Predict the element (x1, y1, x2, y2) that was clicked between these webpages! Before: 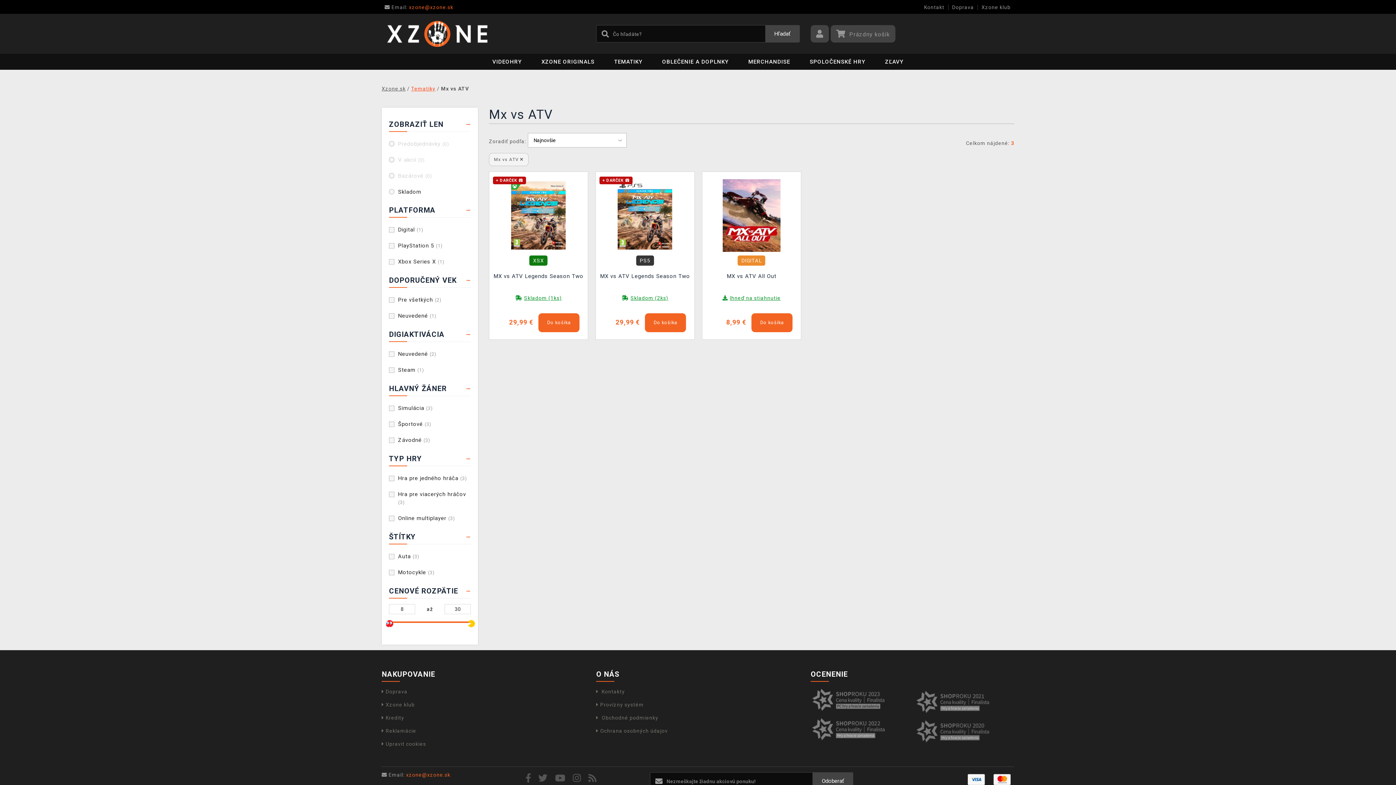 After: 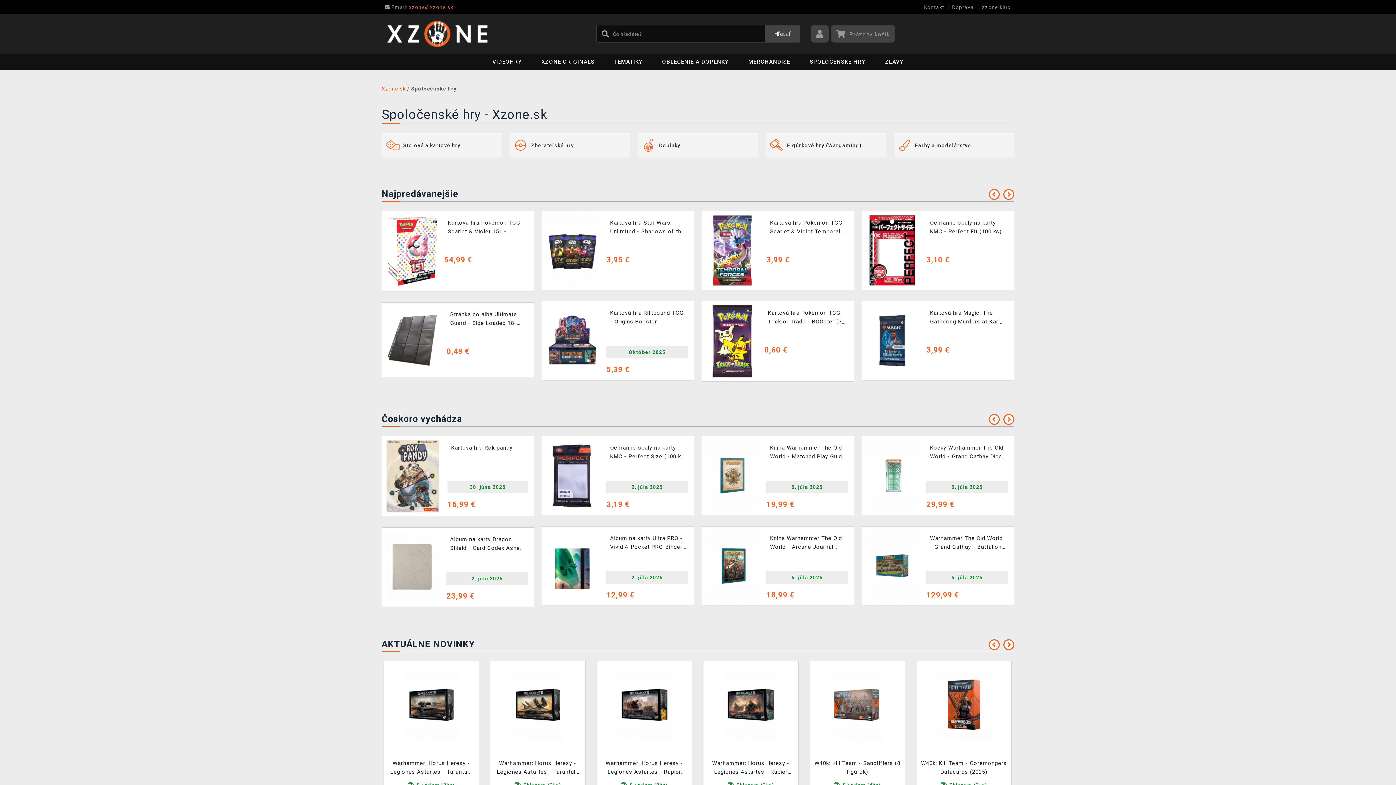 Action: bbox: (800, 53, 874, 69) label: SPOLOČENSKÉ HRY